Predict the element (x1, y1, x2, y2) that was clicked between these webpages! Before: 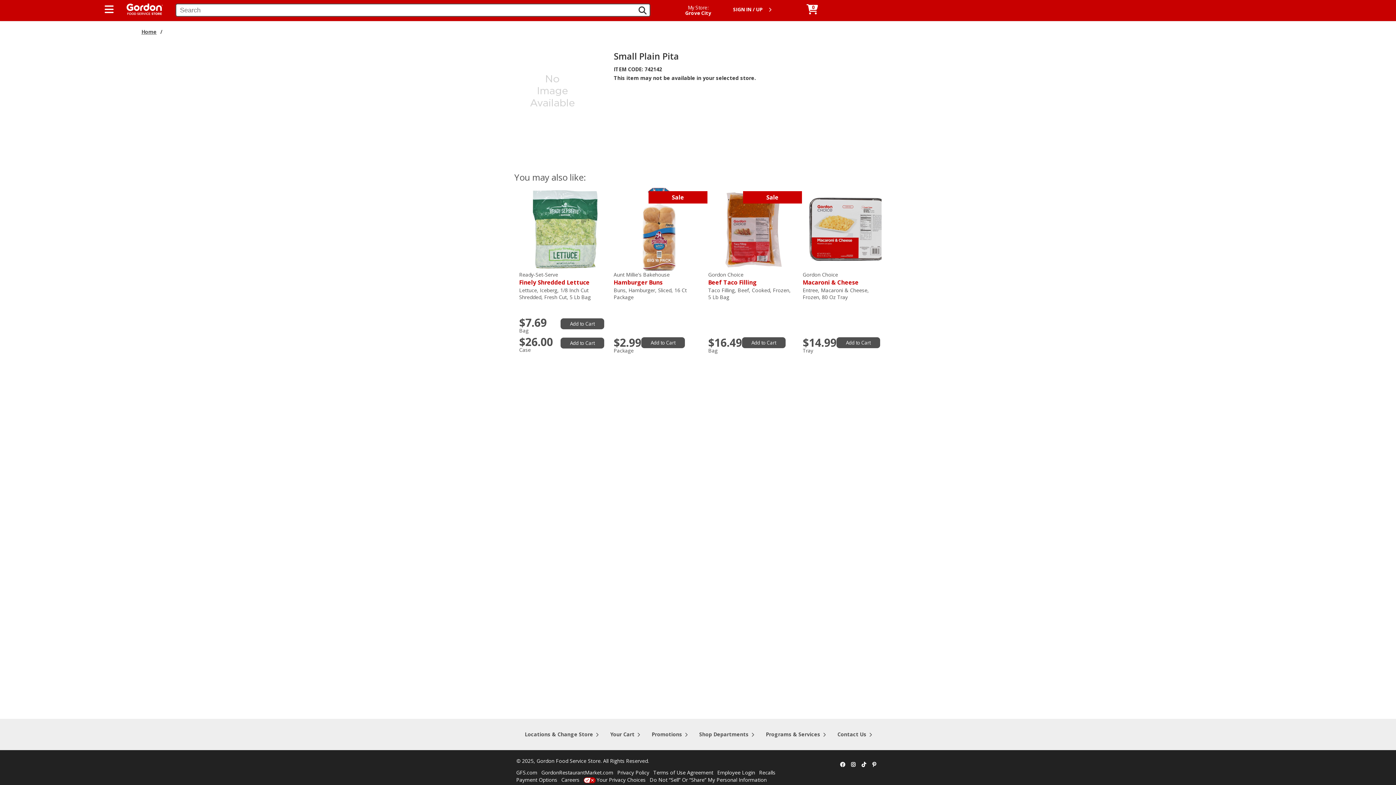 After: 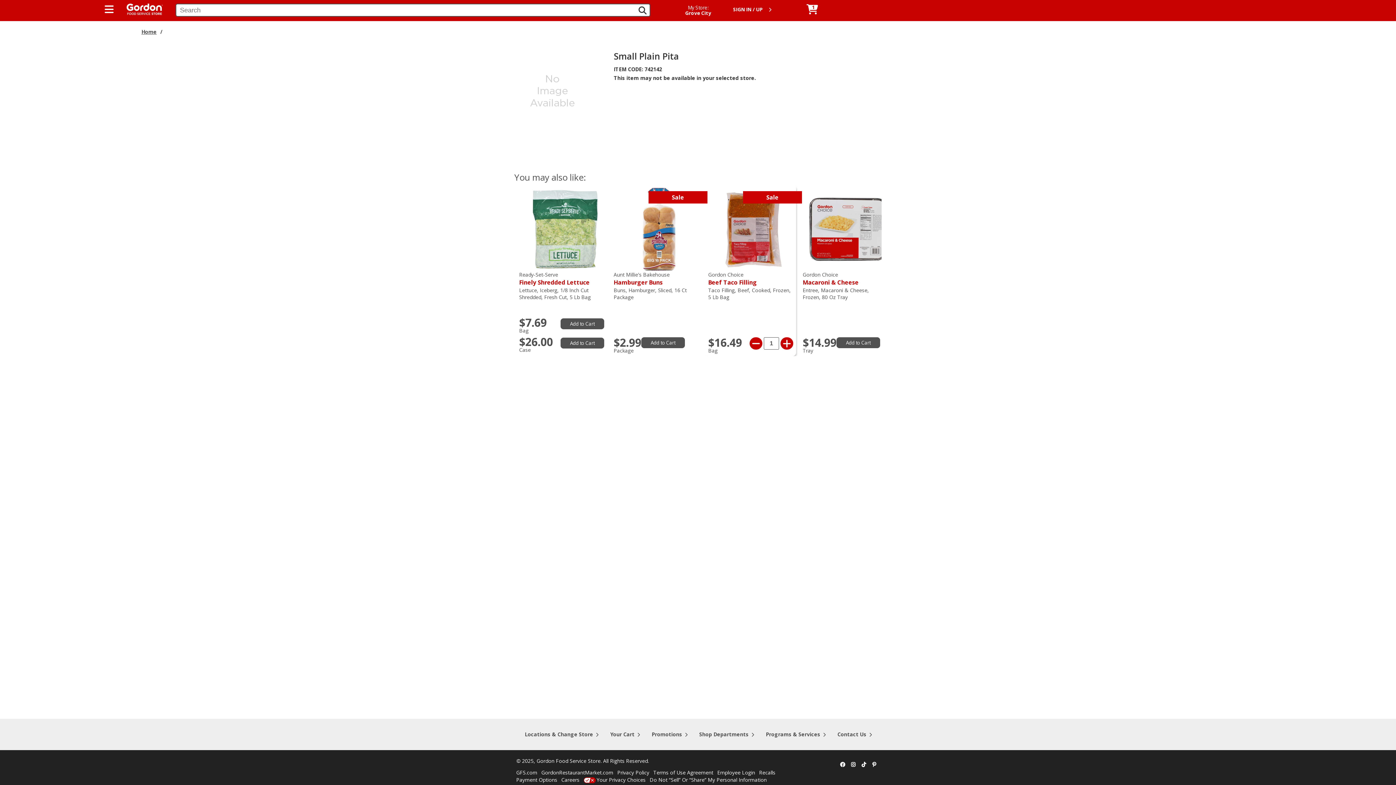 Action: label: Add to Cart bbox: (742, 337, 785, 348)